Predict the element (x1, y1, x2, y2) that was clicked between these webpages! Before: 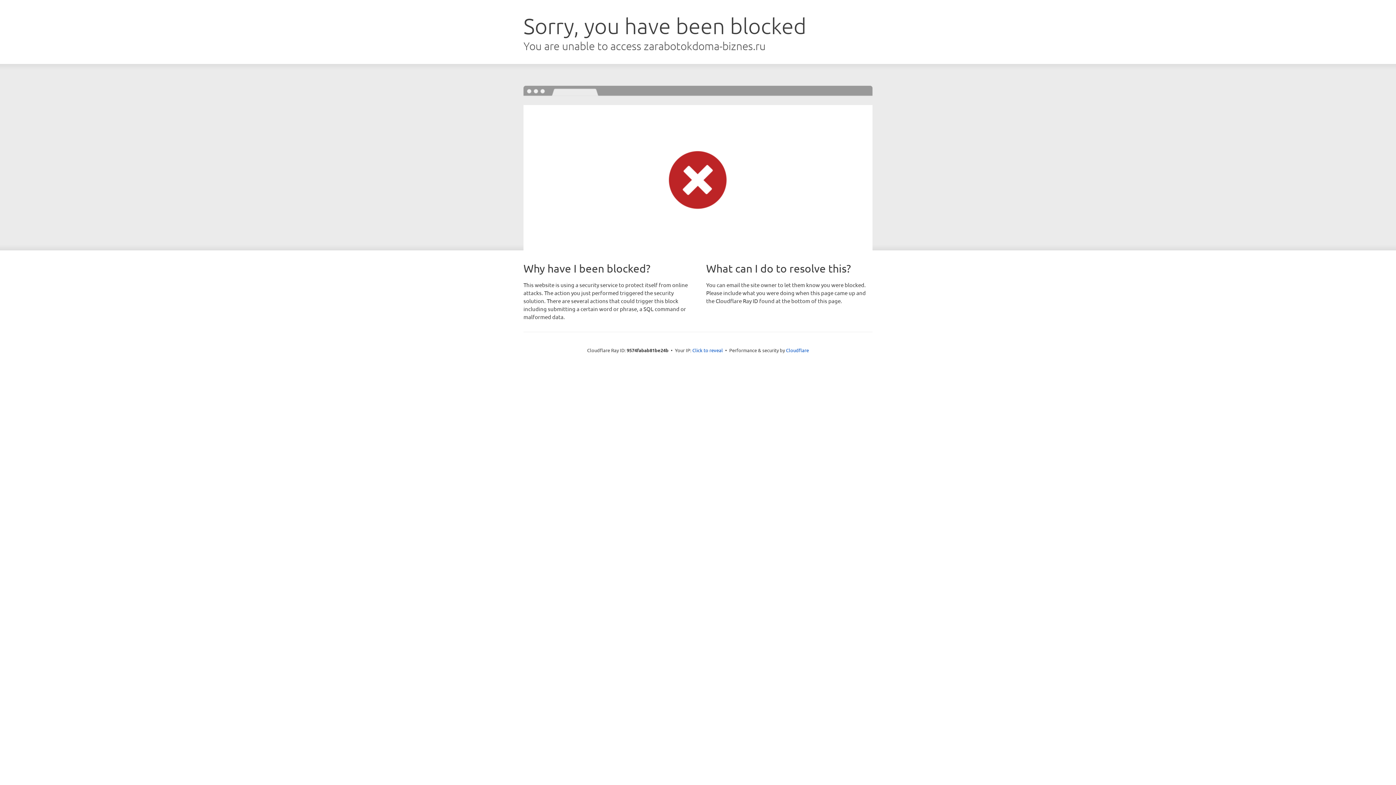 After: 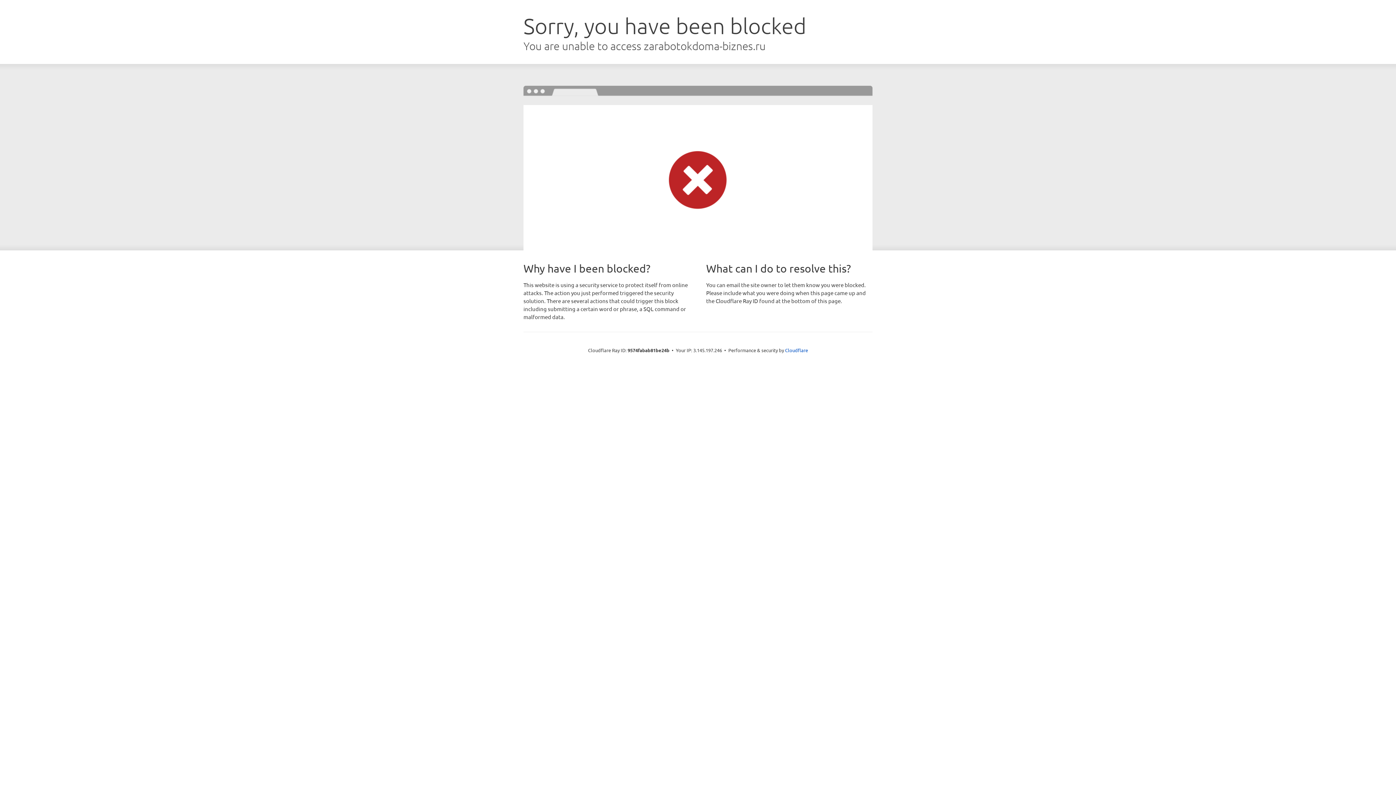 Action: label: Click to reveal bbox: (692, 346, 723, 353)